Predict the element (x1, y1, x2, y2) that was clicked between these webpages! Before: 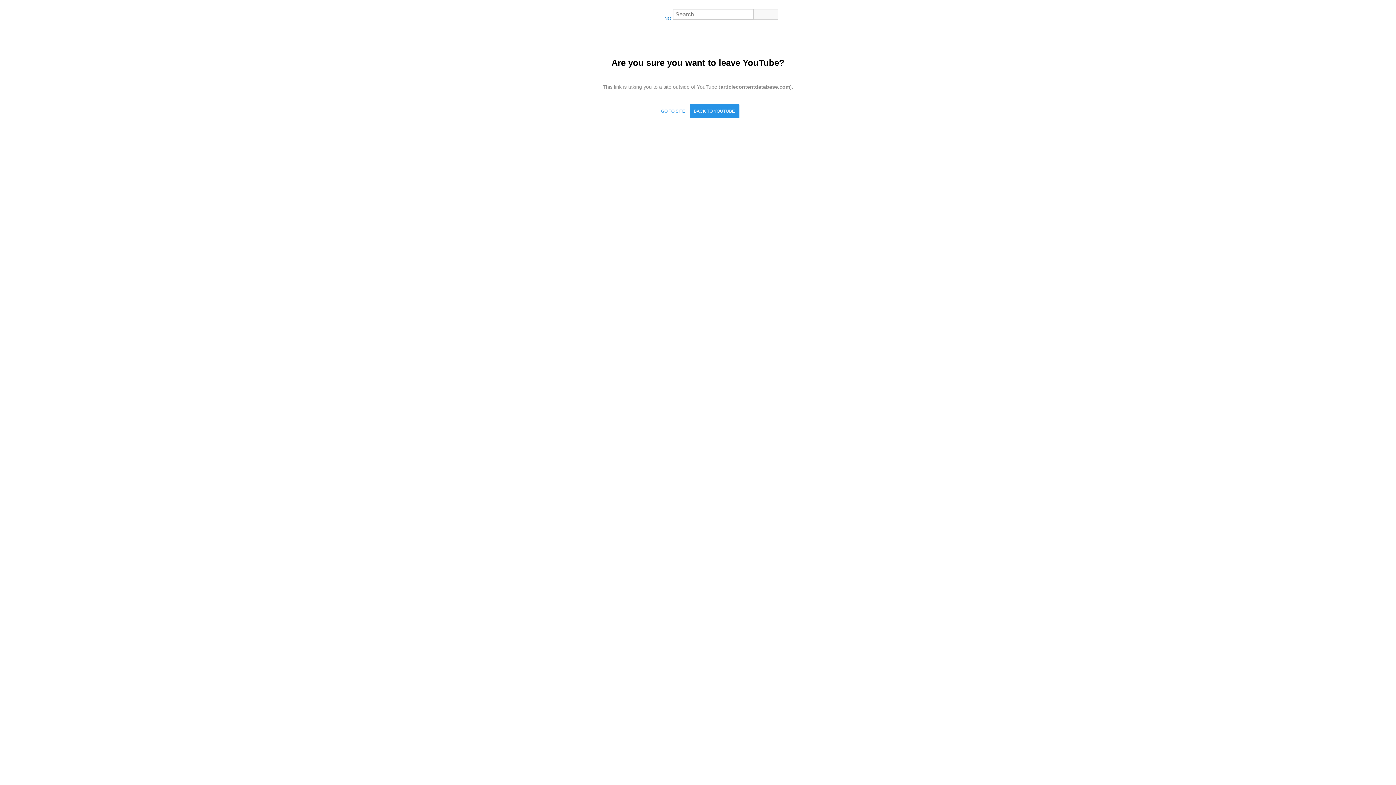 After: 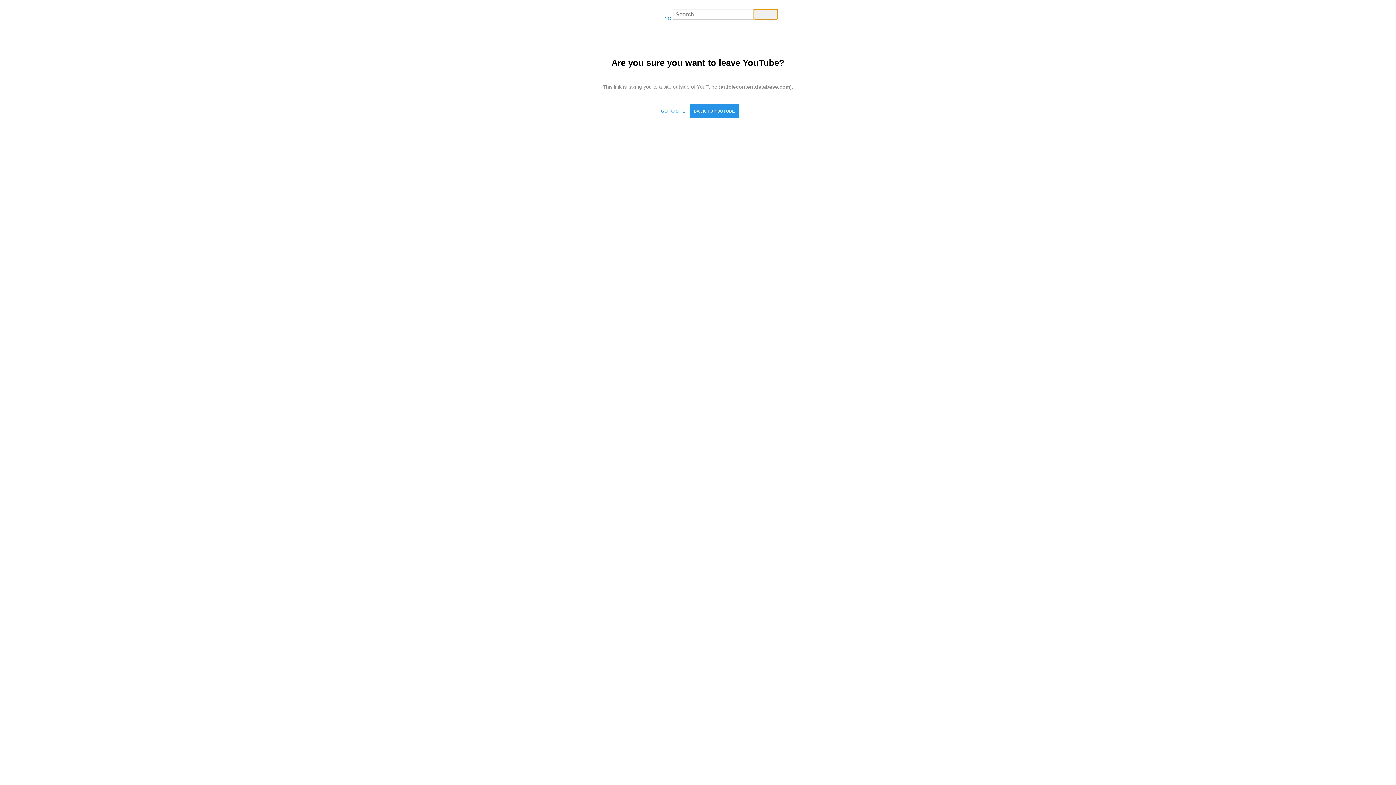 Action: label: Search bbox: (753, 9, 778, 19)